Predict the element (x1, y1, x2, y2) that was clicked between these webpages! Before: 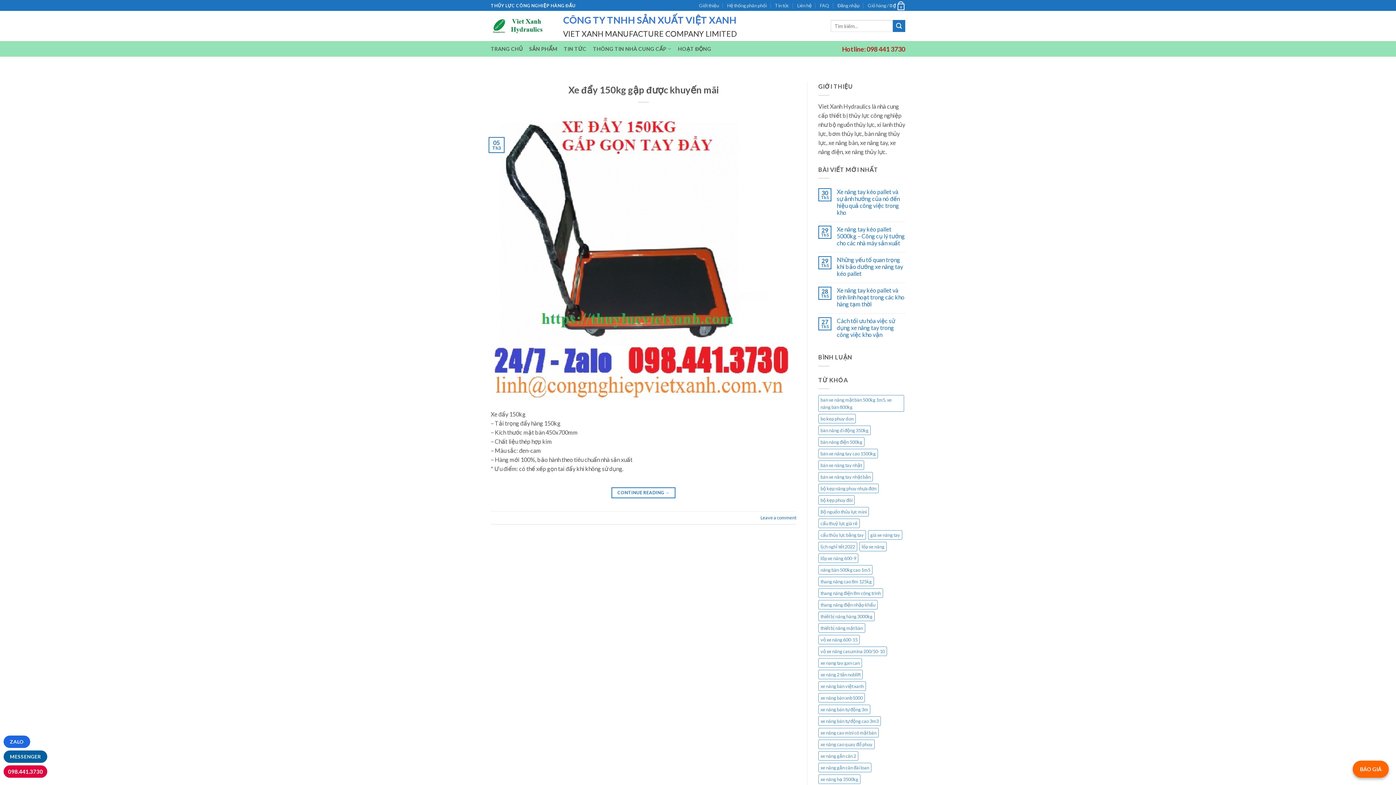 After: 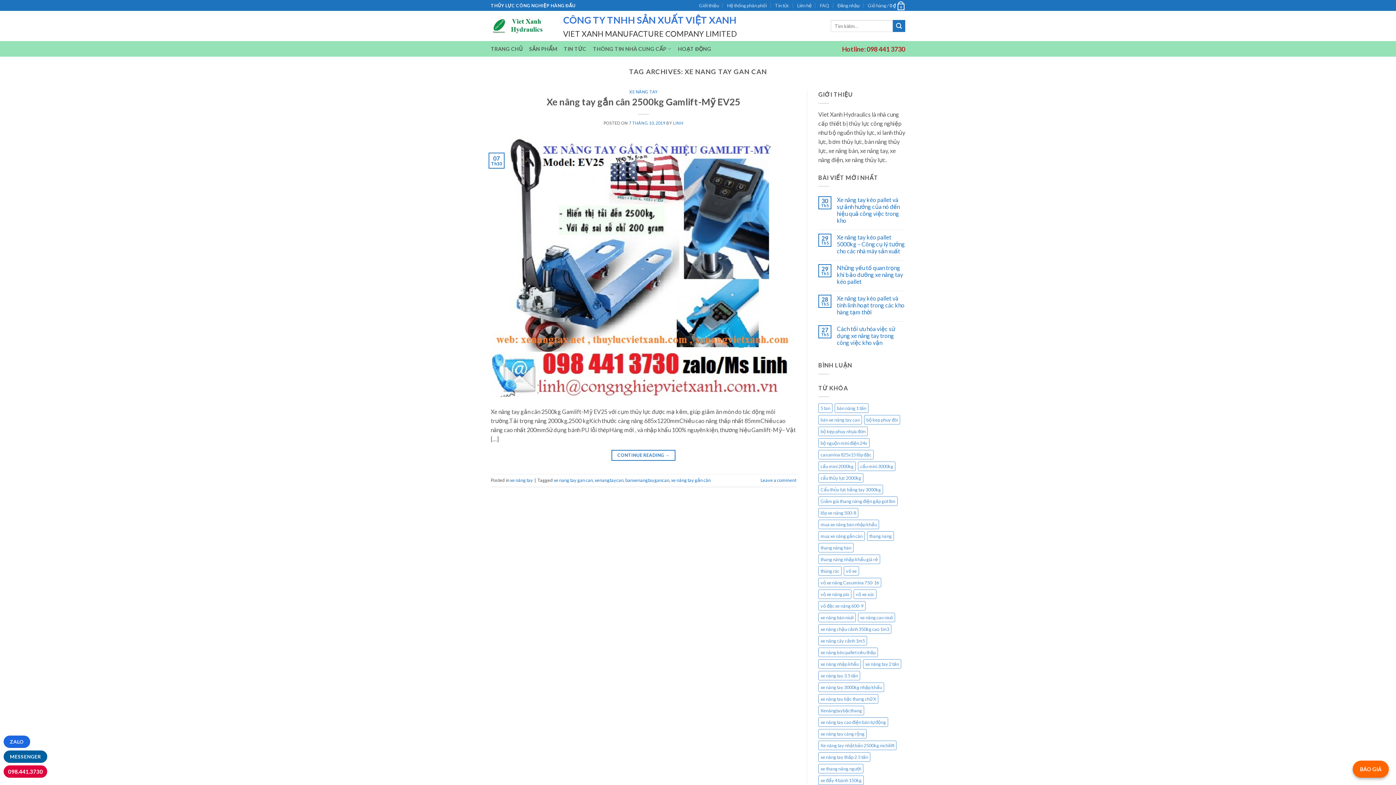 Action: bbox: (818, 658, 862, 668) label: xe nang tay gan can (1 mục)